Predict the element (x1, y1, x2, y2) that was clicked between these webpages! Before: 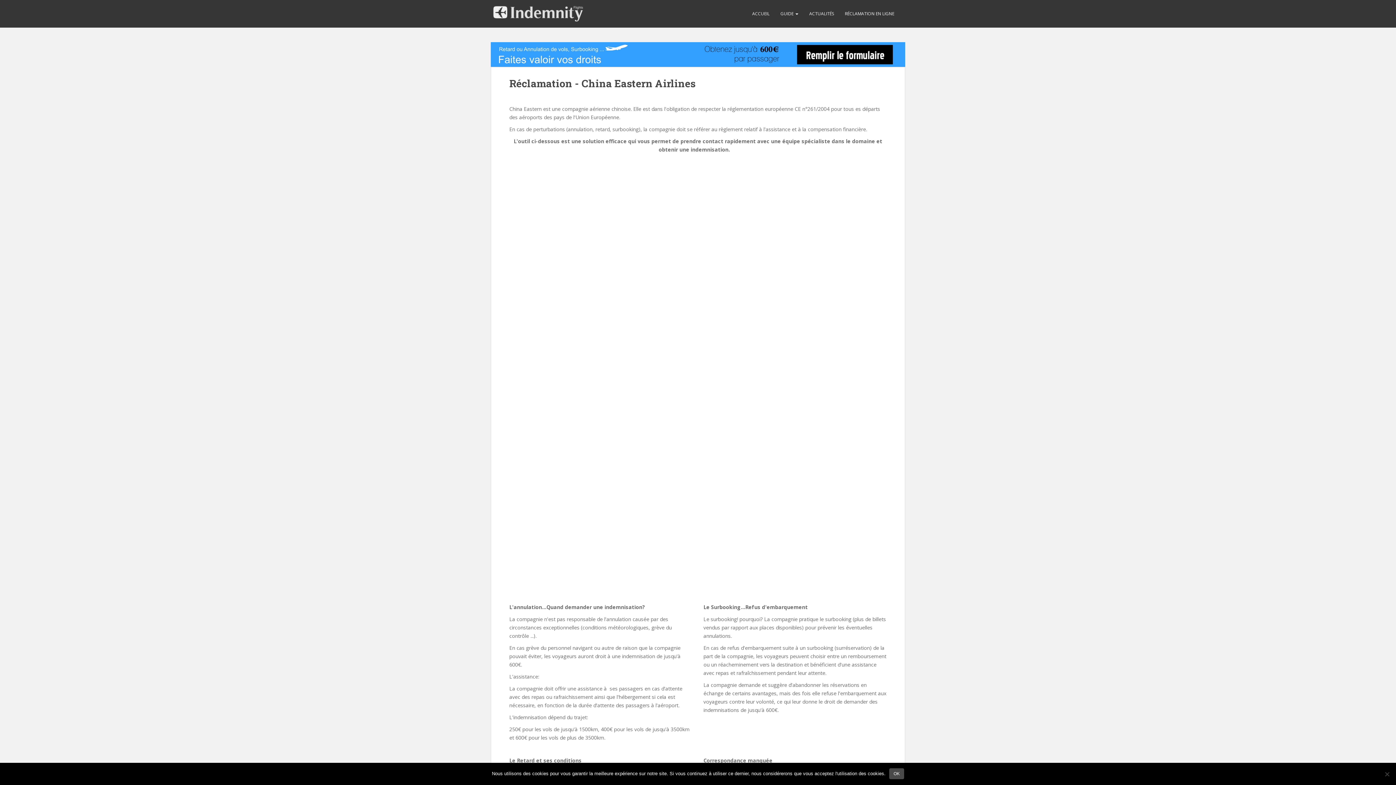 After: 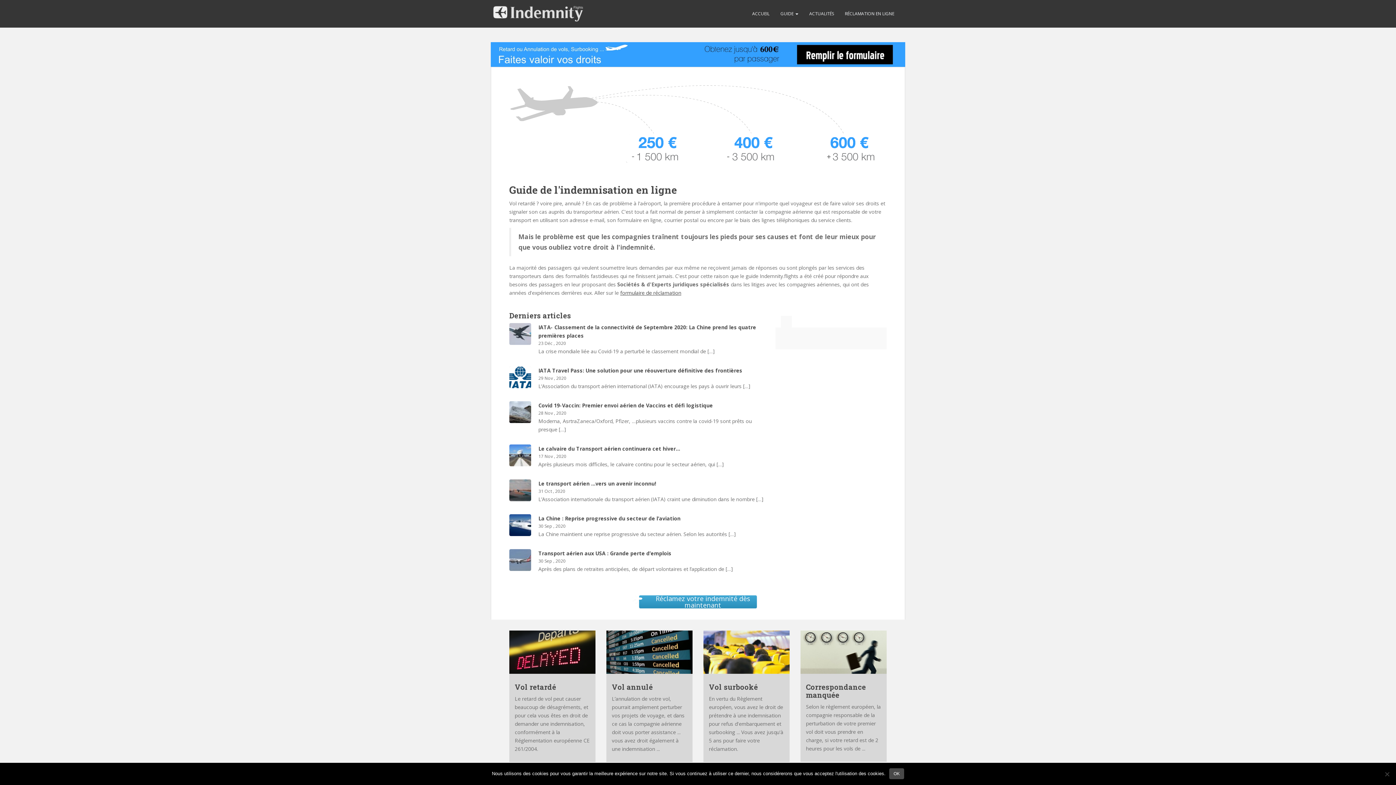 Action: label: ACCUEIL bbox: (746, 0, 775, 27)